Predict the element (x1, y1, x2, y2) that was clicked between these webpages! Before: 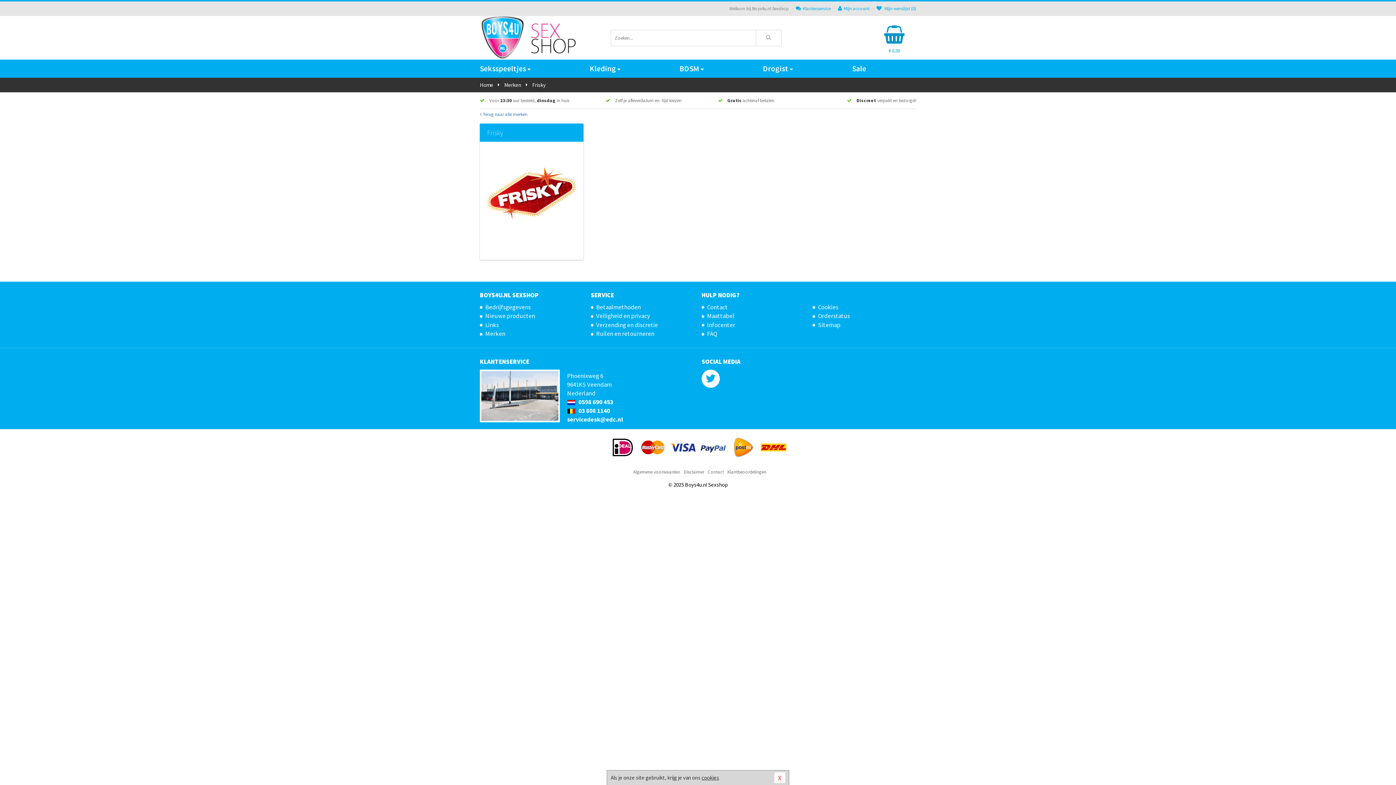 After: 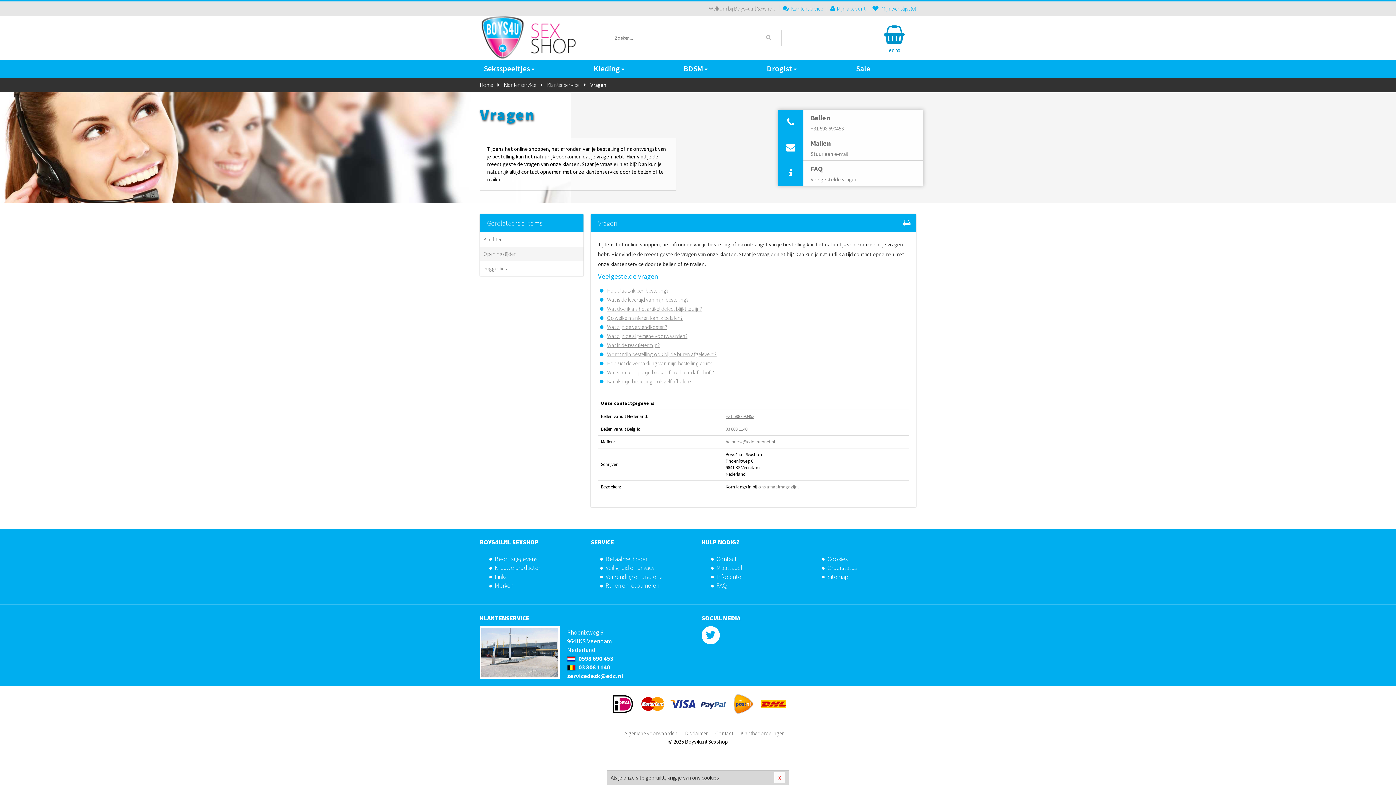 Action: label: FAQ bbox: (701, 329, 805, 338)